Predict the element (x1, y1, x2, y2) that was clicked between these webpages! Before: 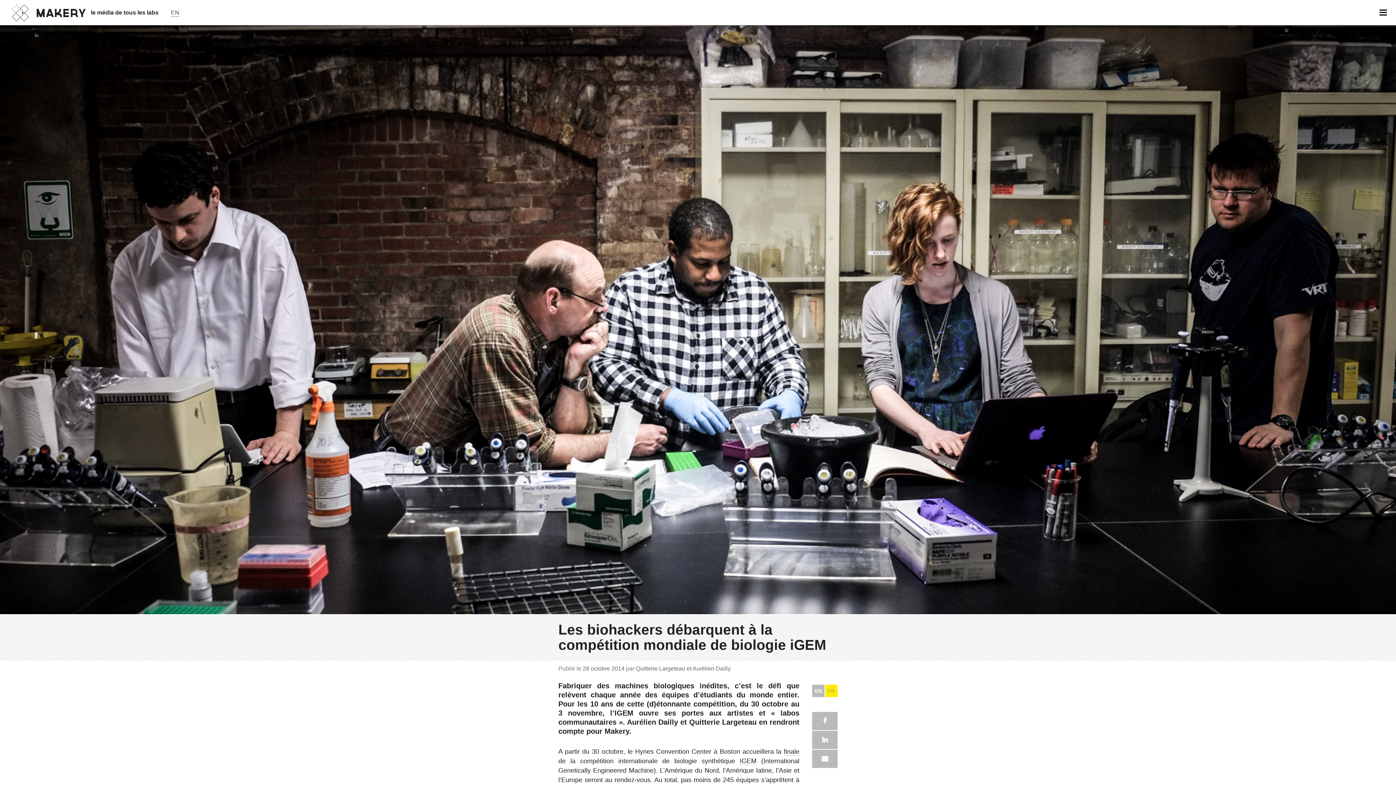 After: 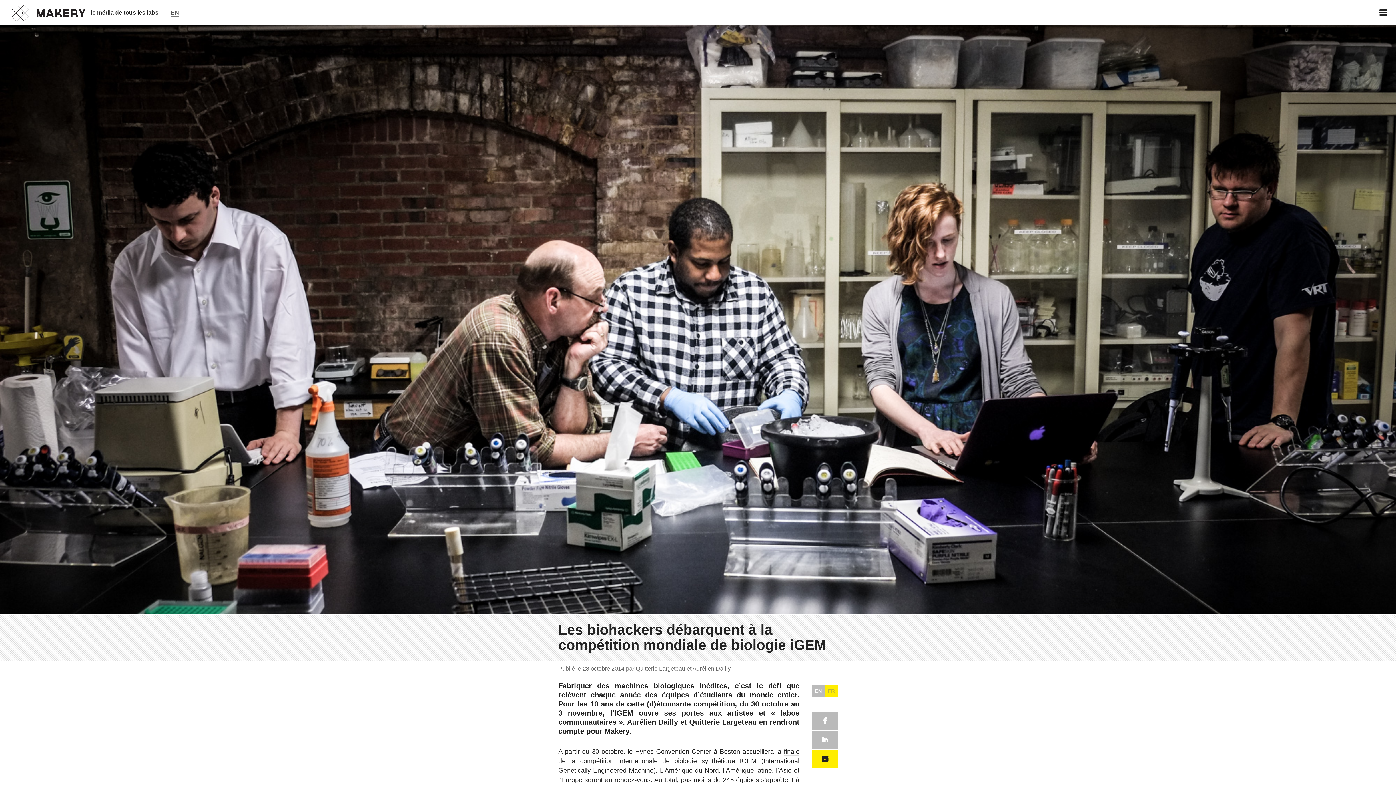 Action: bbox: (812, 750, 837, 768)